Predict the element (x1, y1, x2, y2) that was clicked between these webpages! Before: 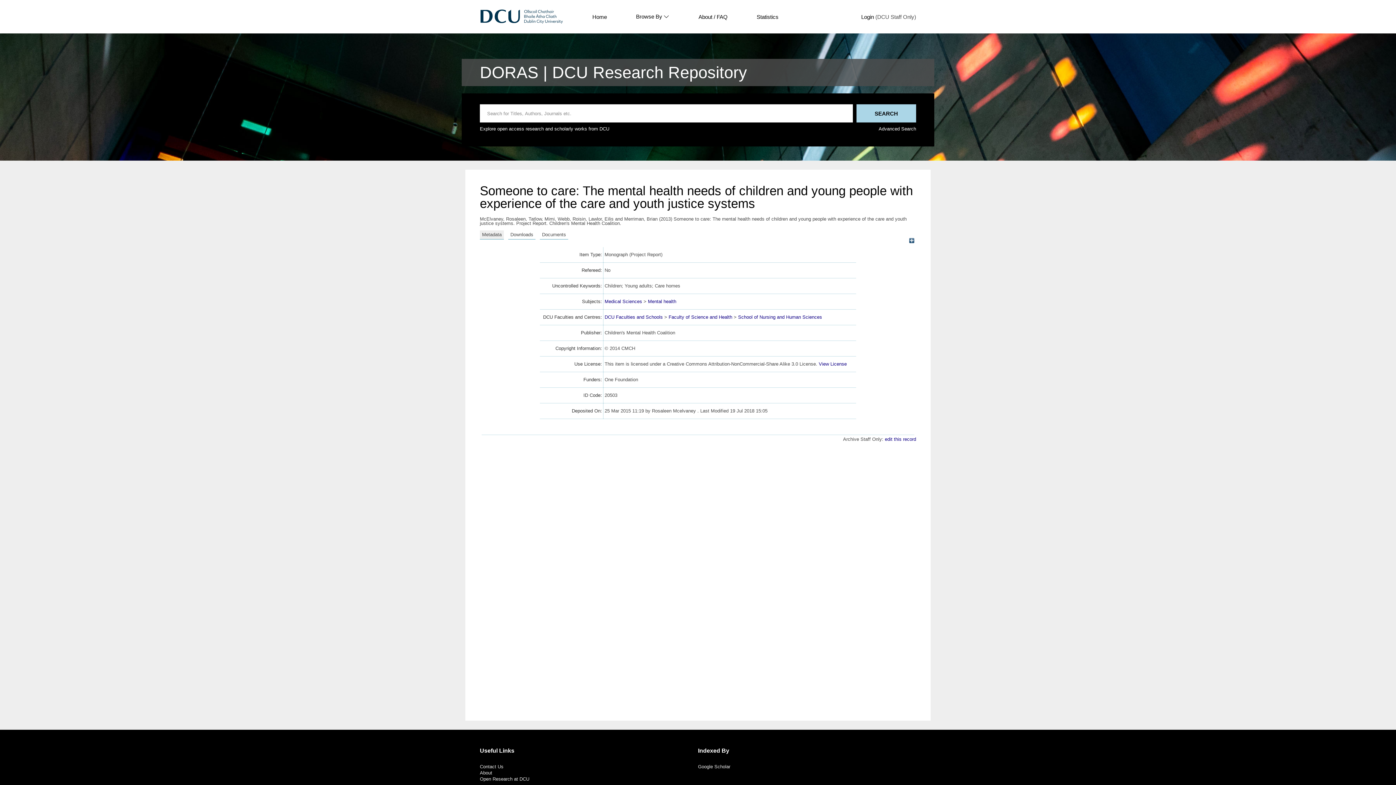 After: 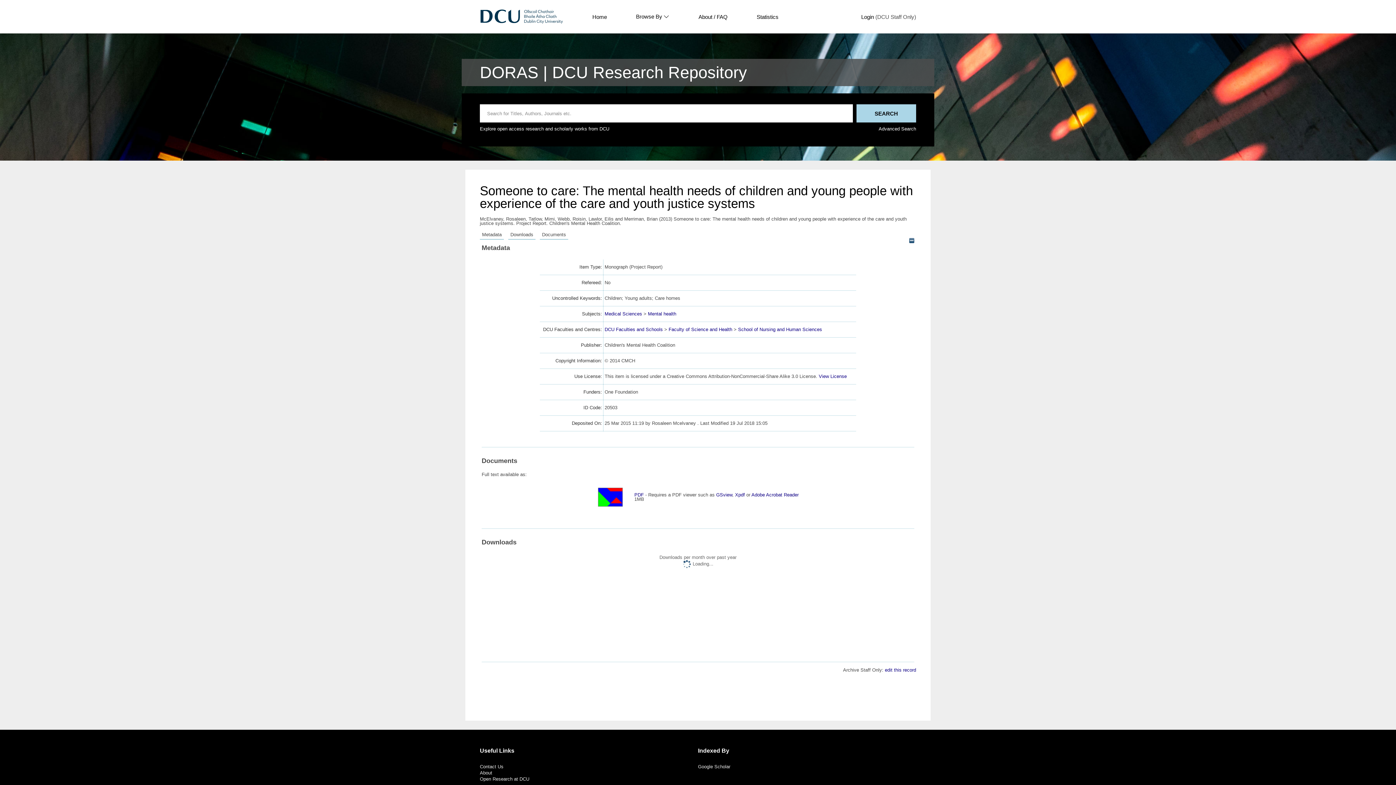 Action: label: [+] bbox: (909, 237, 914, 243)